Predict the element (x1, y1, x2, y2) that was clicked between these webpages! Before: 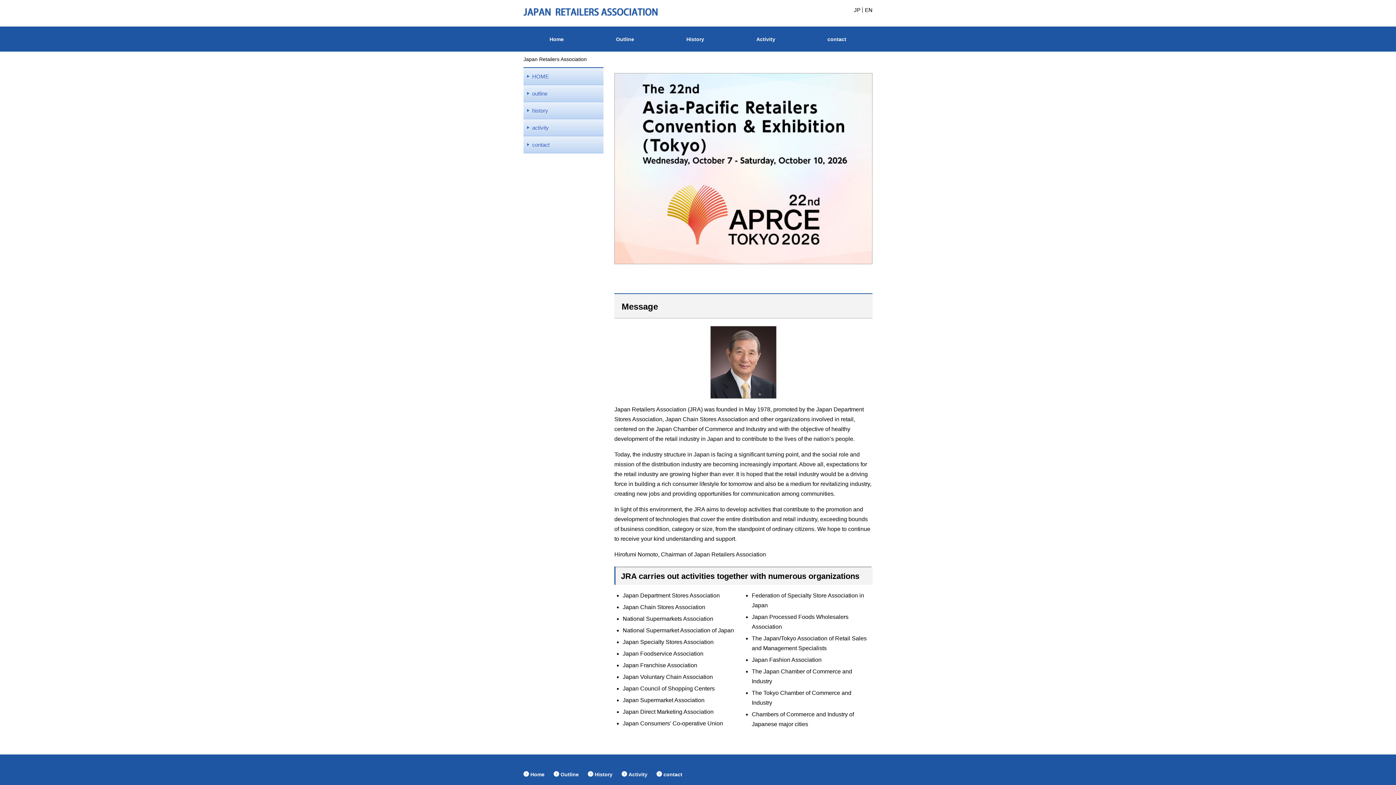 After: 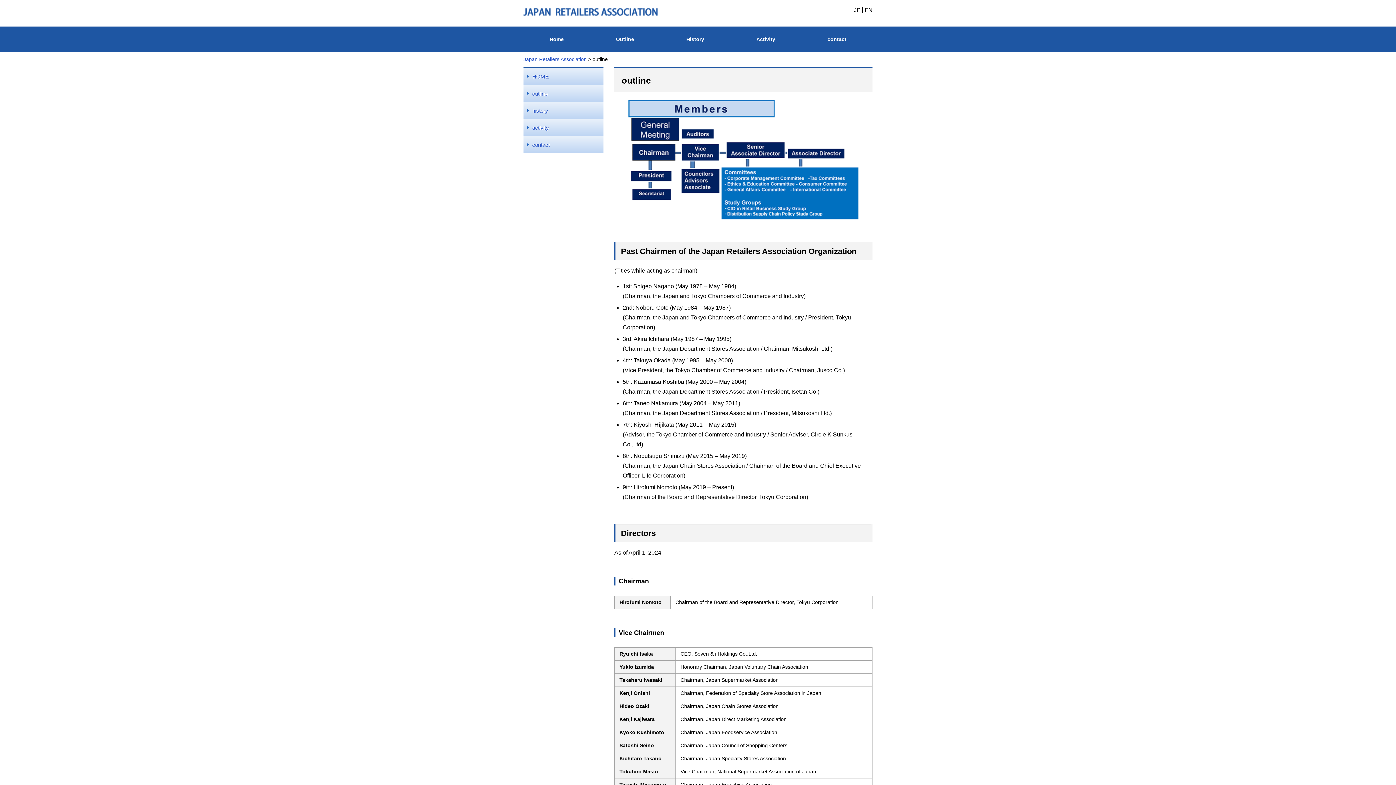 Action: label: Outline bbox: (590, 26, 660, 51)